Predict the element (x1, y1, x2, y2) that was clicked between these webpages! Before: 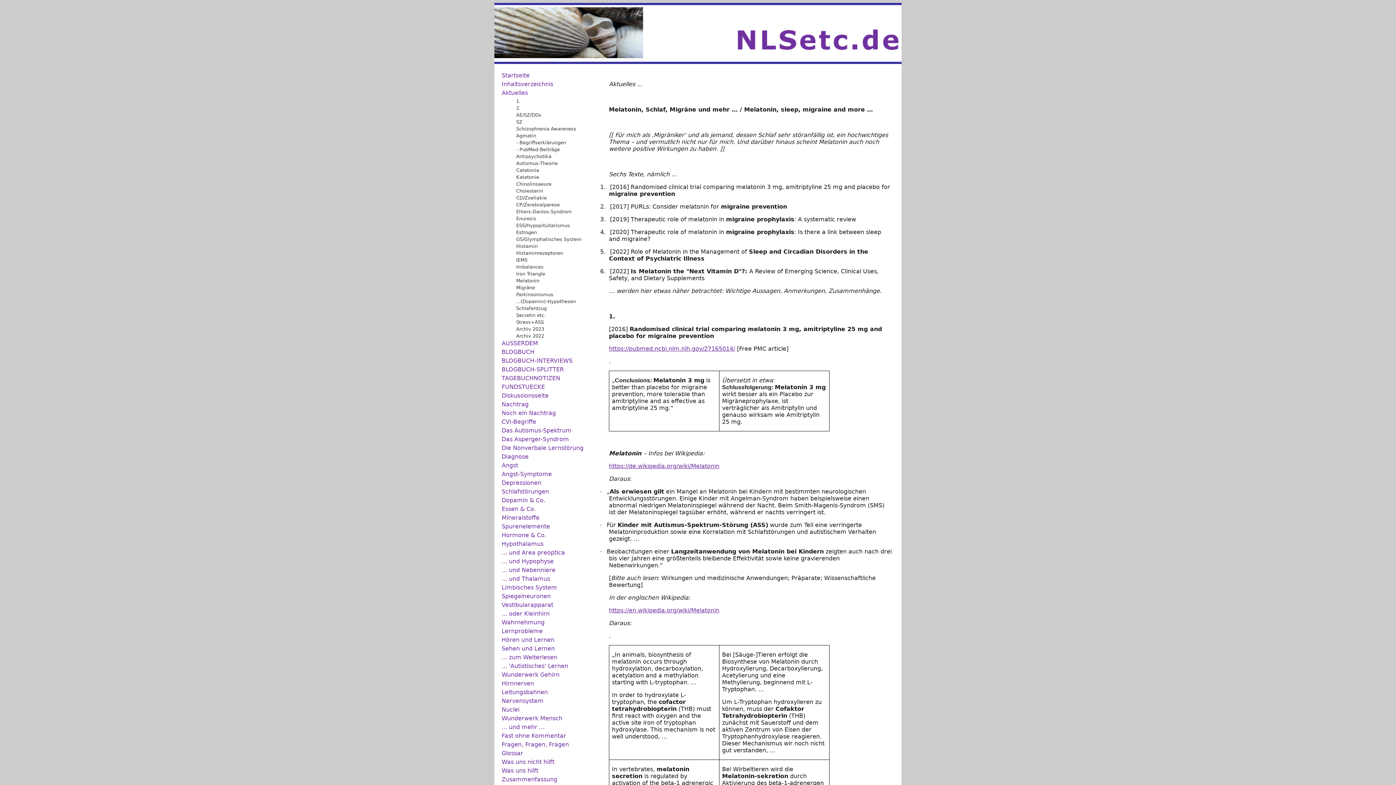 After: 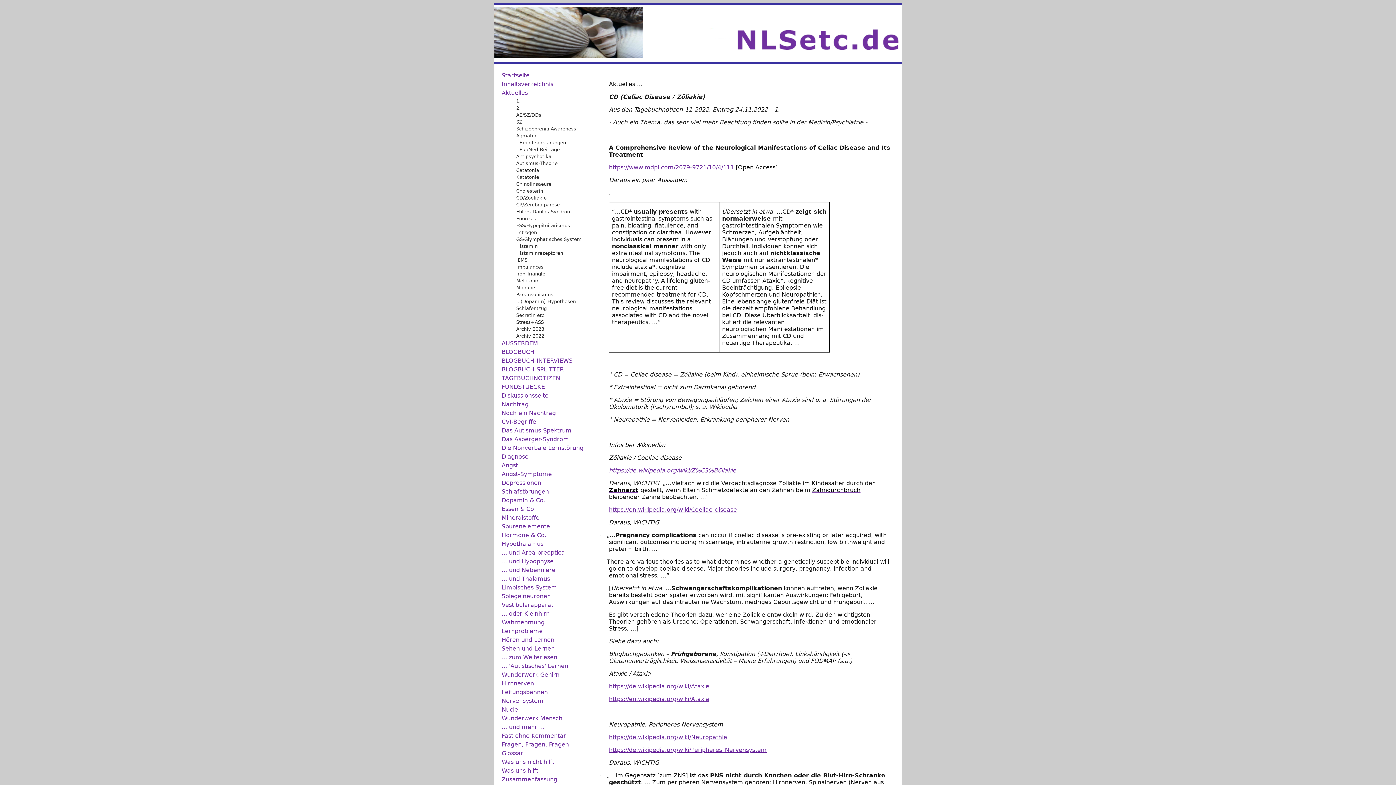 Action: bbox: (516, 195, 546, 200) label: CD/Zoeliakie